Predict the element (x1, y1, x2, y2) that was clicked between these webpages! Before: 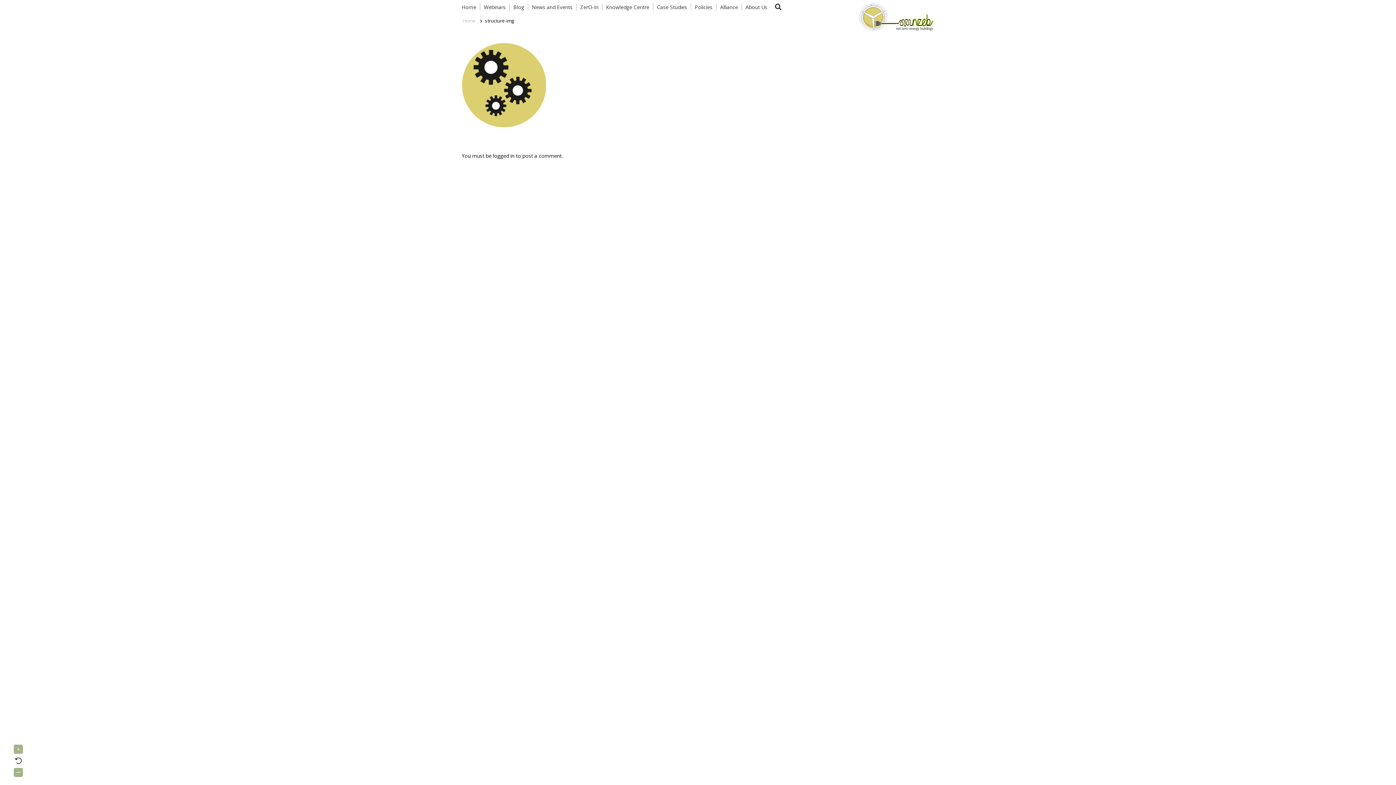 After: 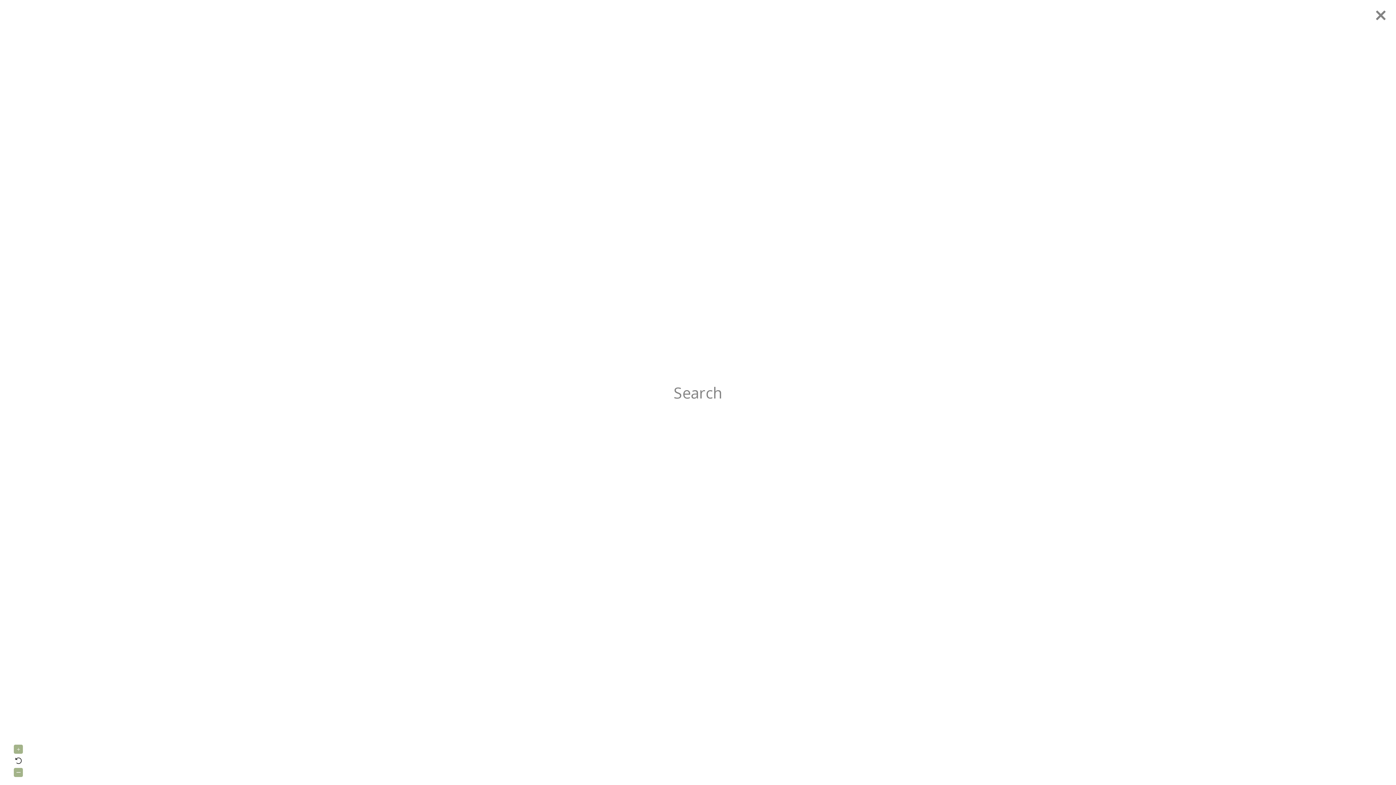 Action: bbox: (771, 0, 785, 14) label: Search